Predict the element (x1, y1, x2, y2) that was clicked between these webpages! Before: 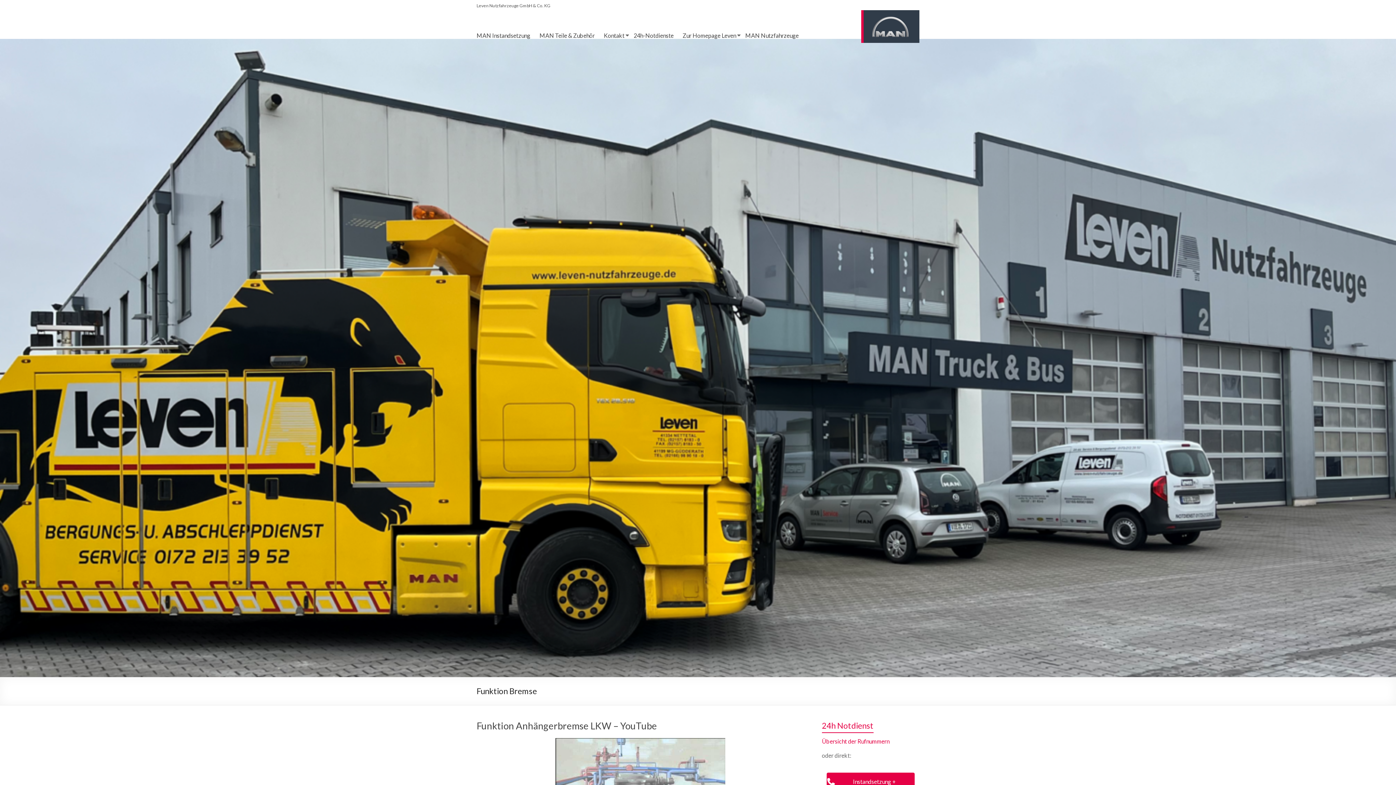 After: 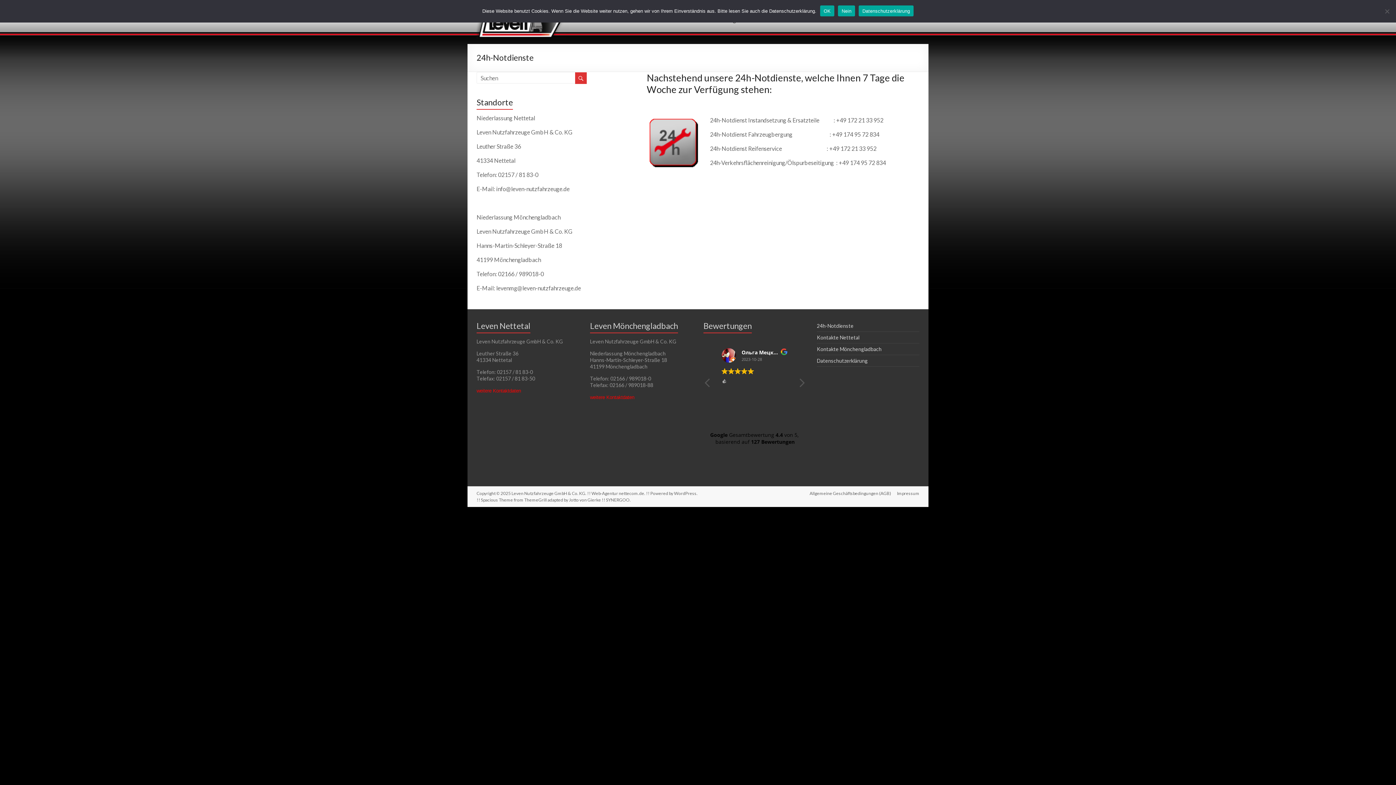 Action: bbox: (822, 738, 889, 745) label: Übersicht der Rufnummern